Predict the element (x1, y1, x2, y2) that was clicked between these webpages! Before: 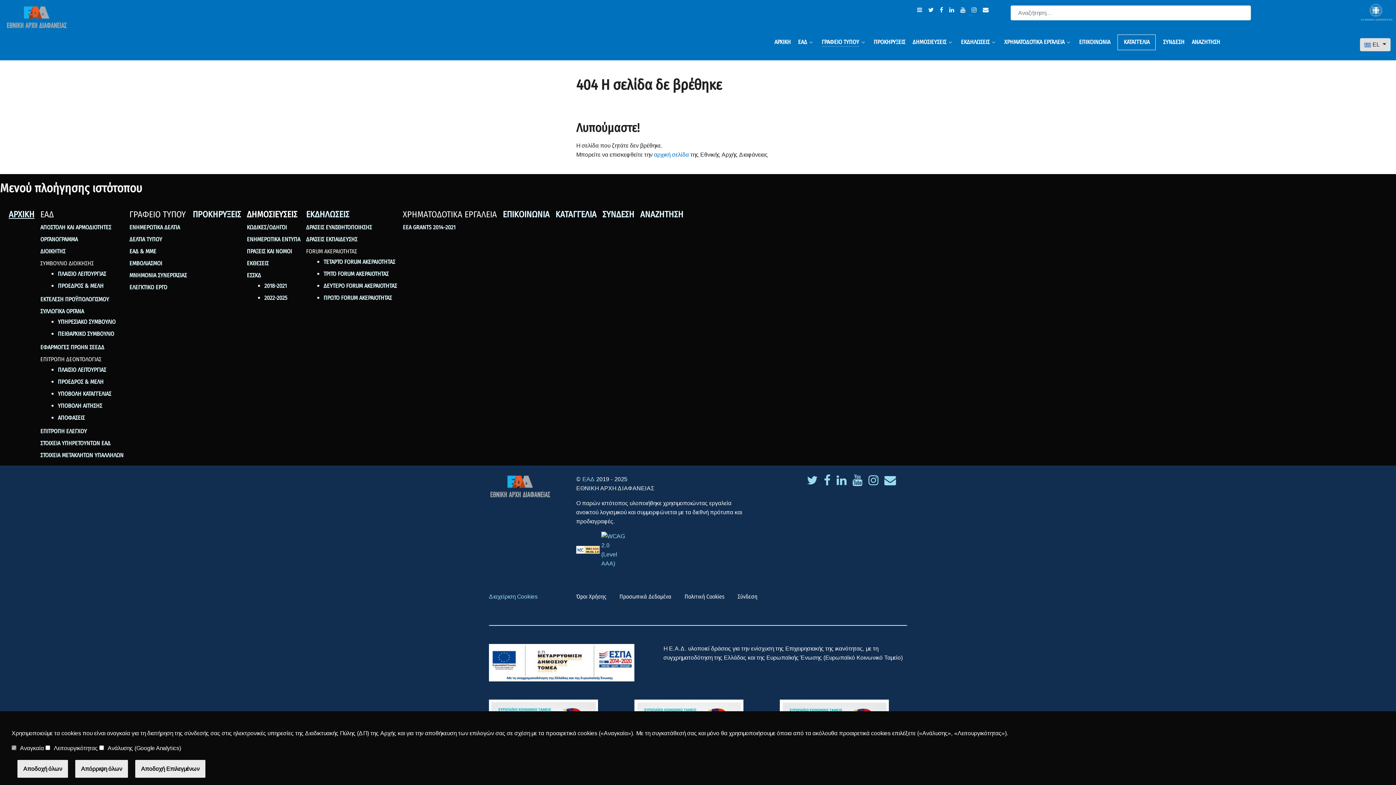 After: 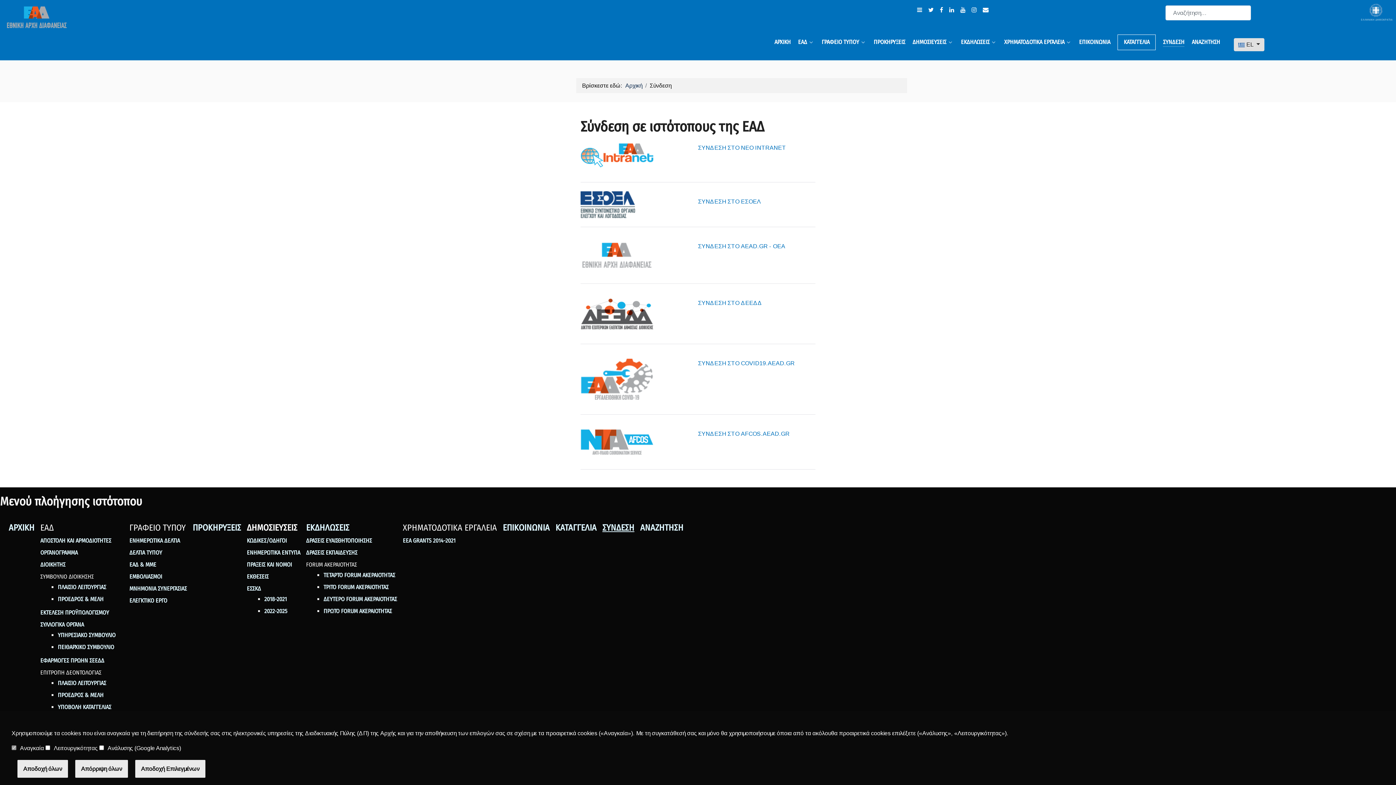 Action: label: ΣΥΝΔΕΣΗ bbox: (602, 209, 634, 219)